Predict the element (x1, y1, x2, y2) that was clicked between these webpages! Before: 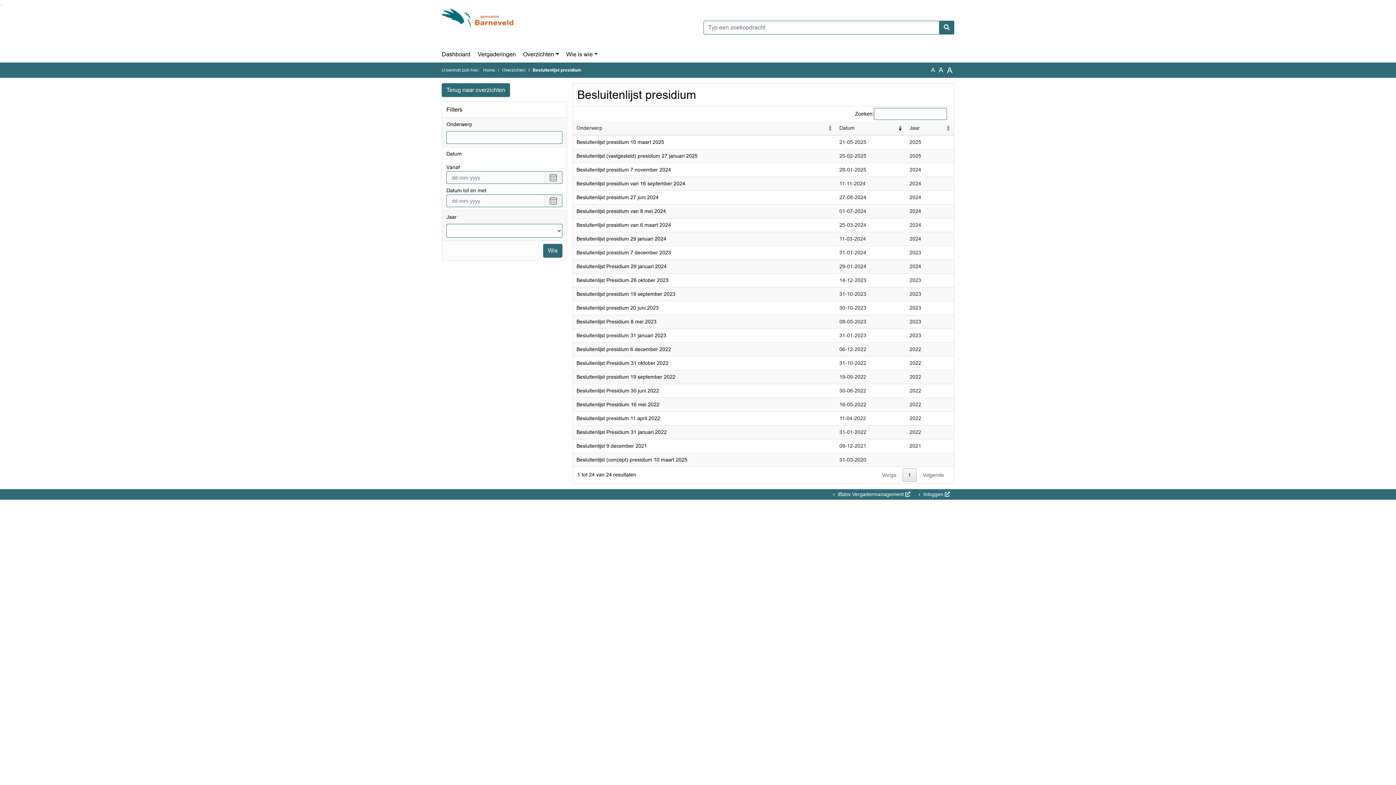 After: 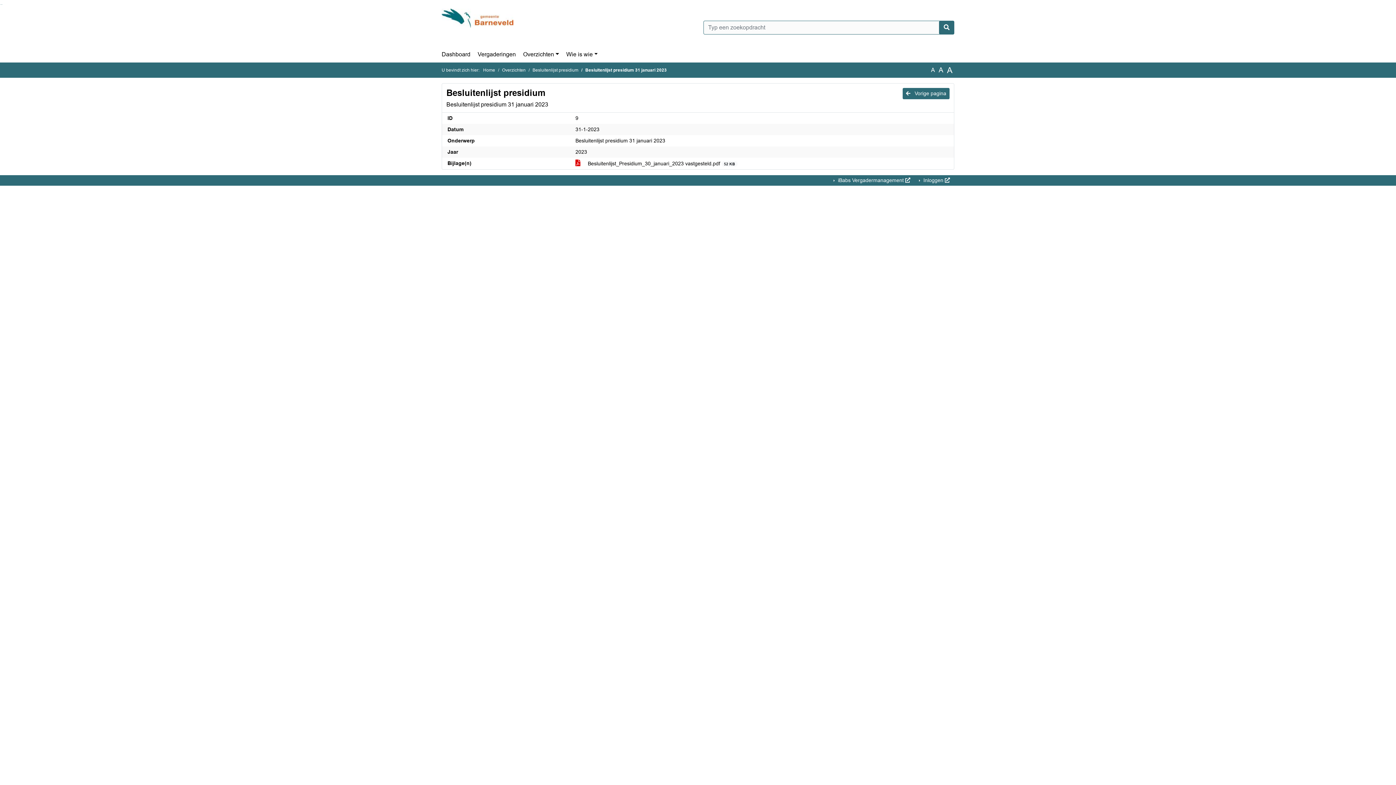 Action: label: Besluitenlijst presidium 31 januari 2023 bbox: (576, 332, 666, 338)